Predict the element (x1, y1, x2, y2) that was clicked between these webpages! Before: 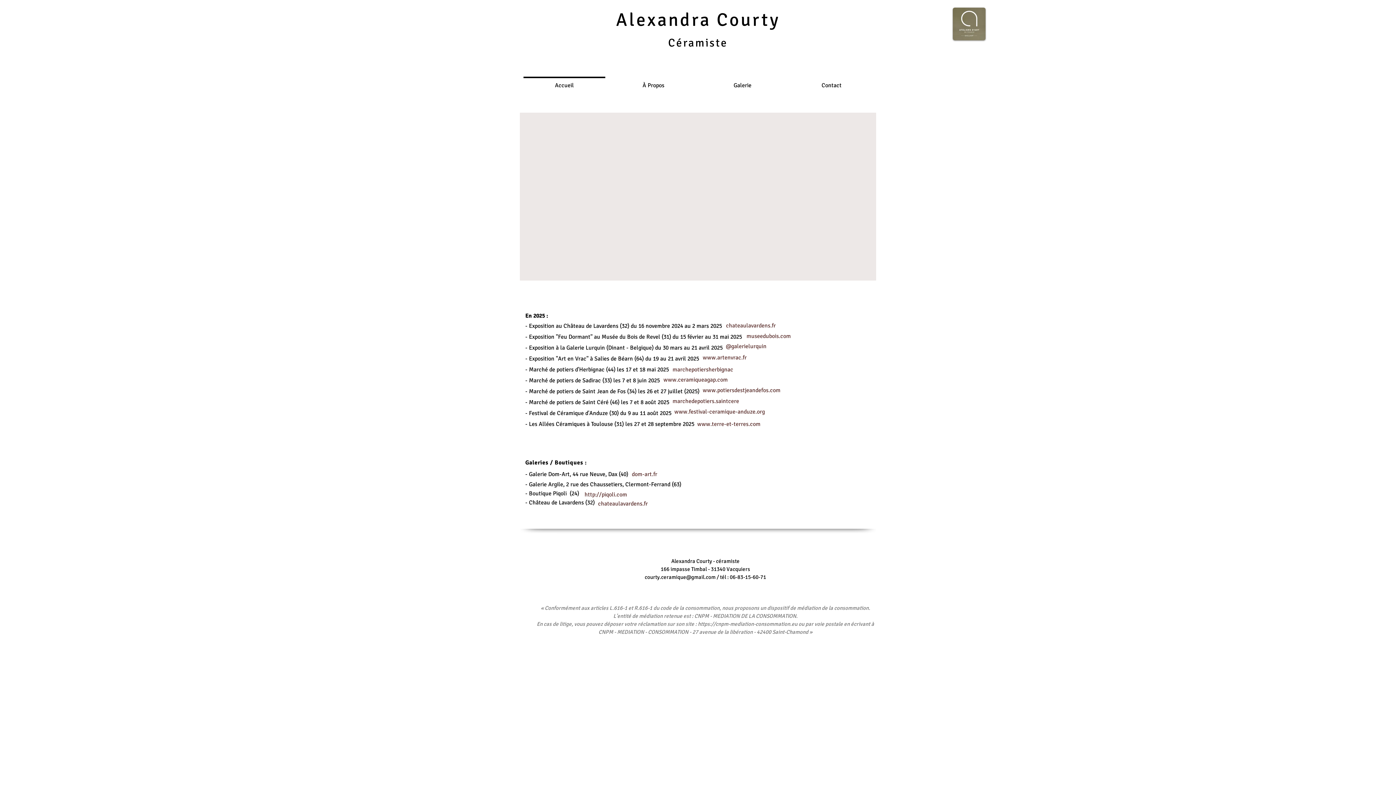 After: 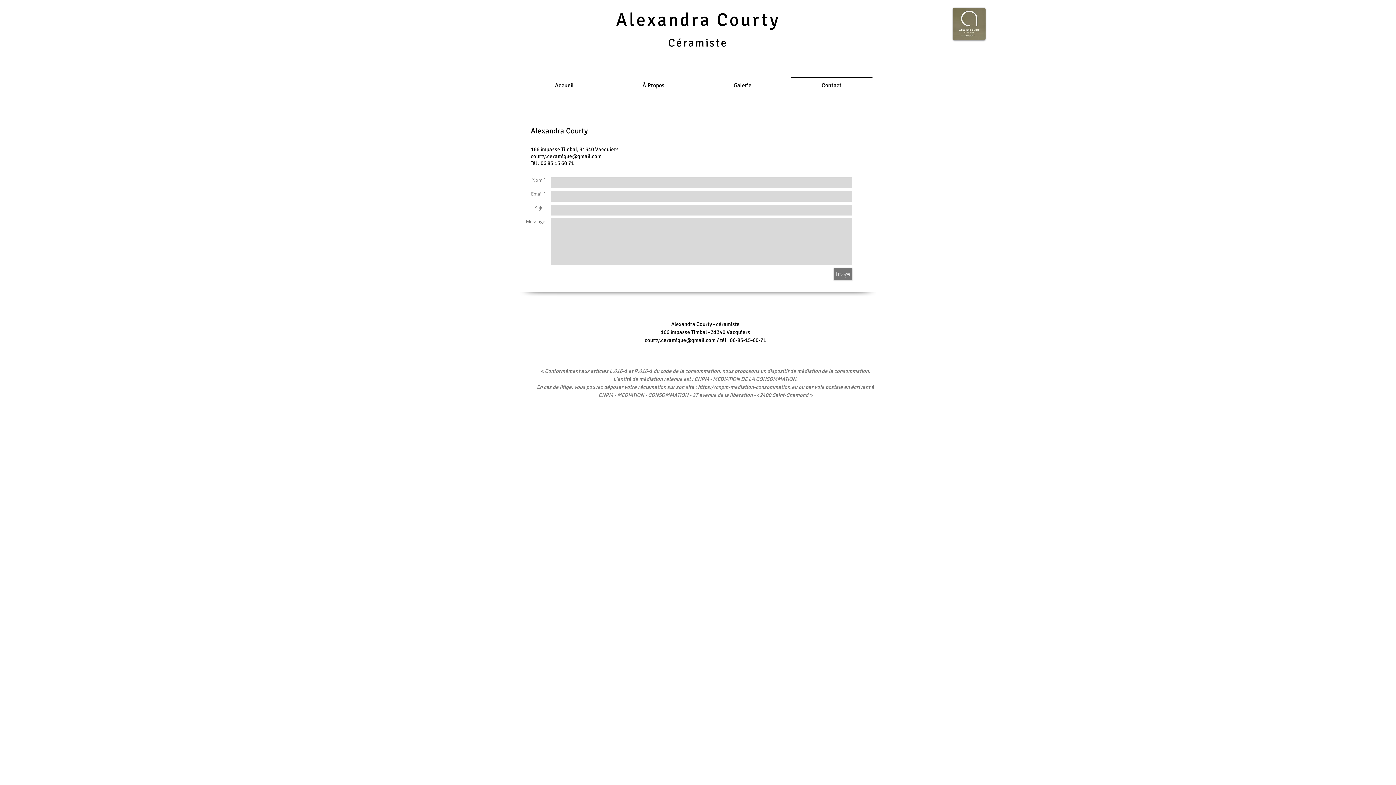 Action: bbox: (787, 76, 876, 87) label: Contact